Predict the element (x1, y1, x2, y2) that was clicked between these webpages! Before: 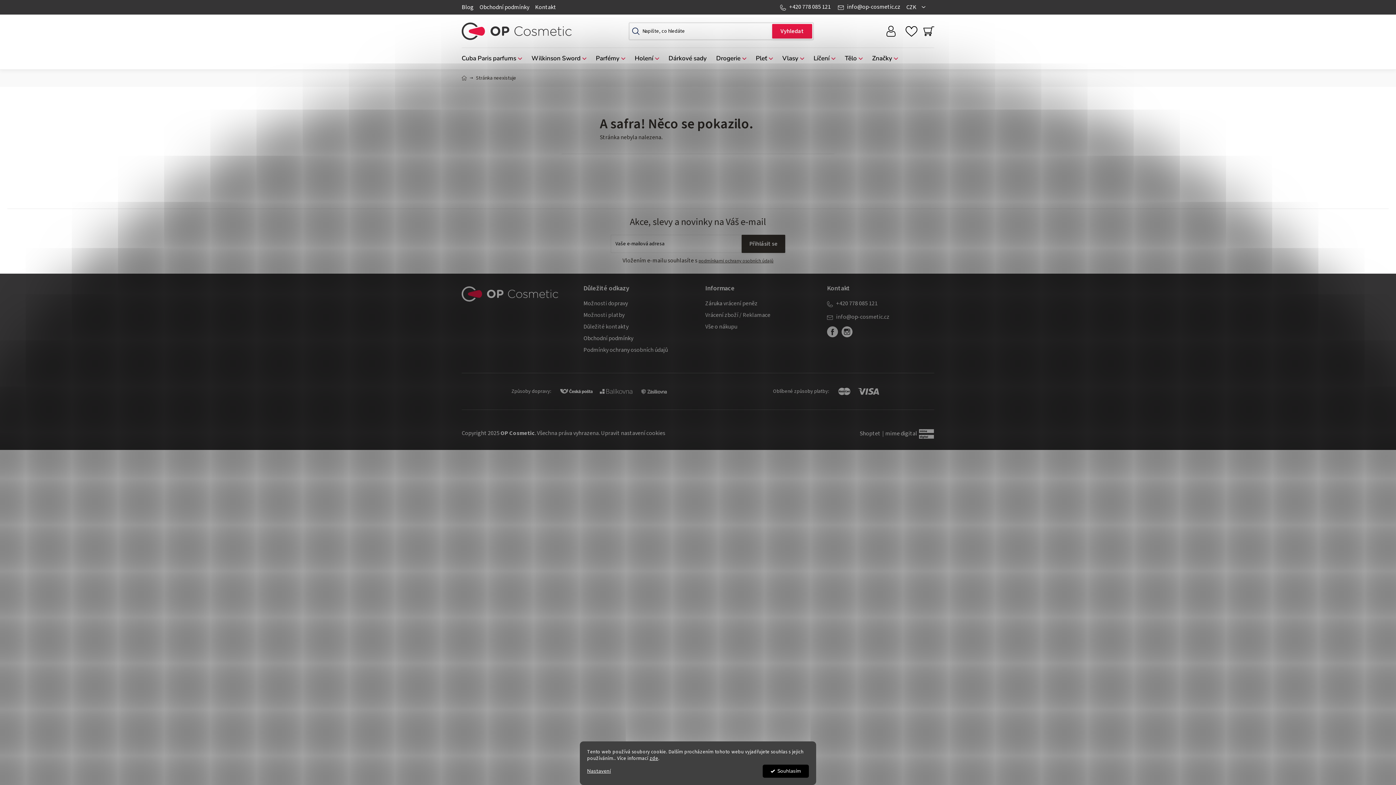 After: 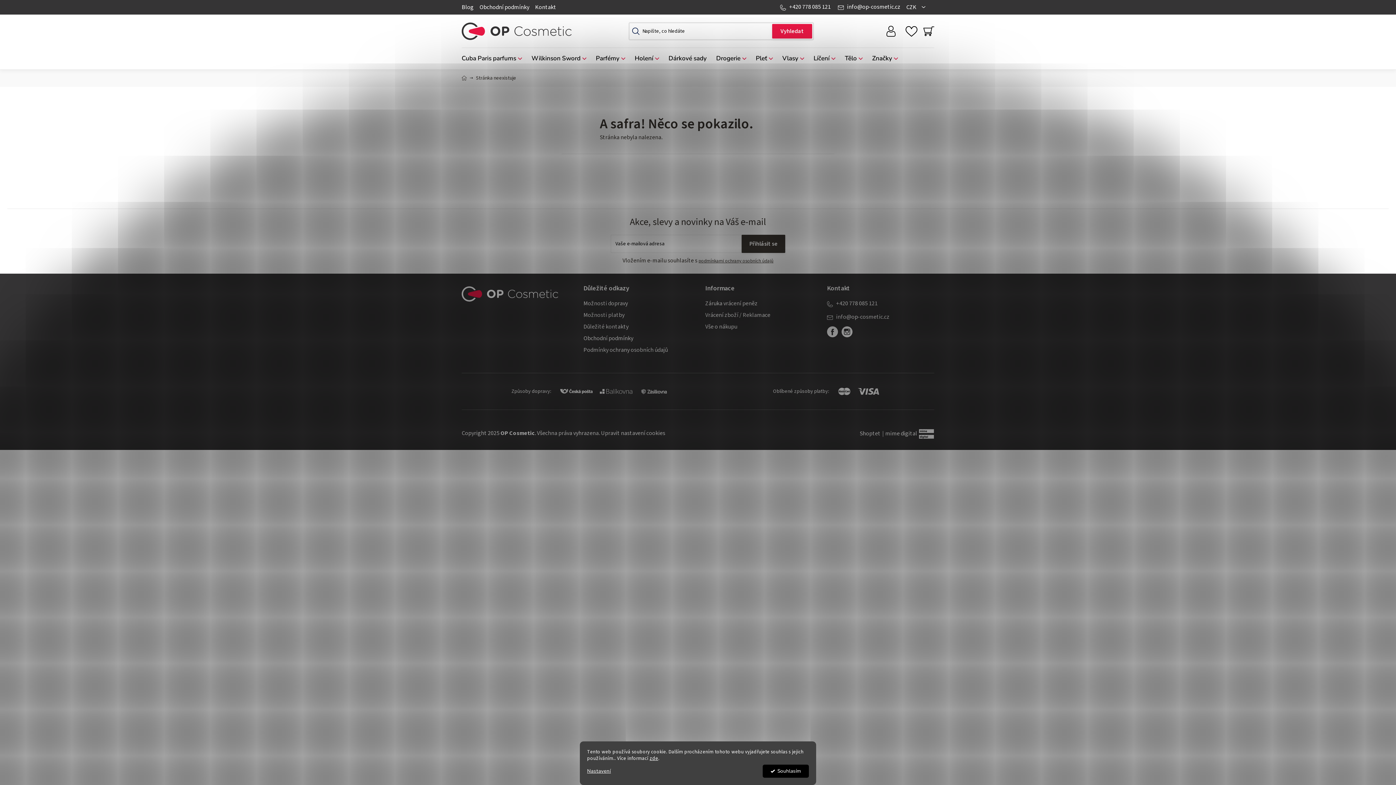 Action: bbox: (461, 74, 466, 81) label: Domů